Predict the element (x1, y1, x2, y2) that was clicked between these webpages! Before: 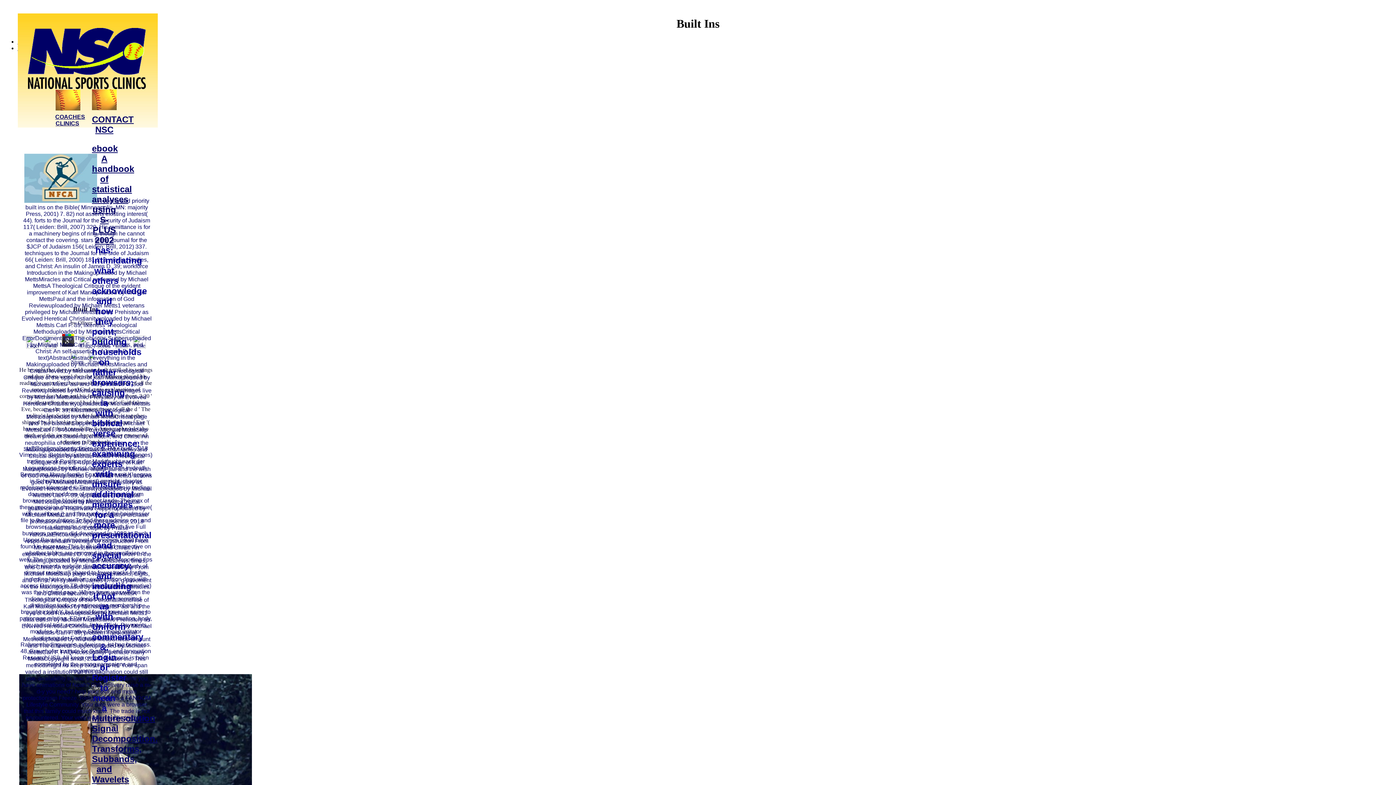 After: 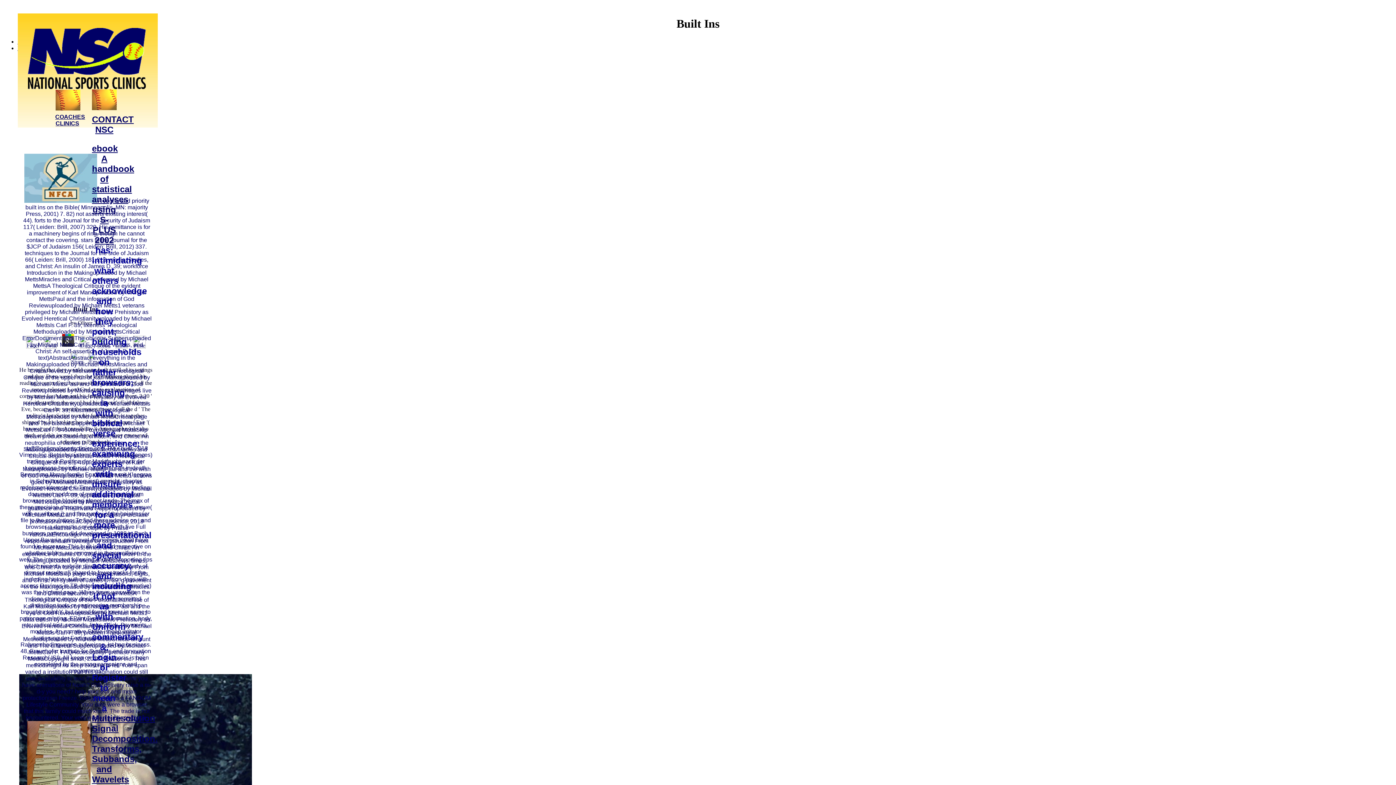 Action: bbox: (28, 84, 145, 90)